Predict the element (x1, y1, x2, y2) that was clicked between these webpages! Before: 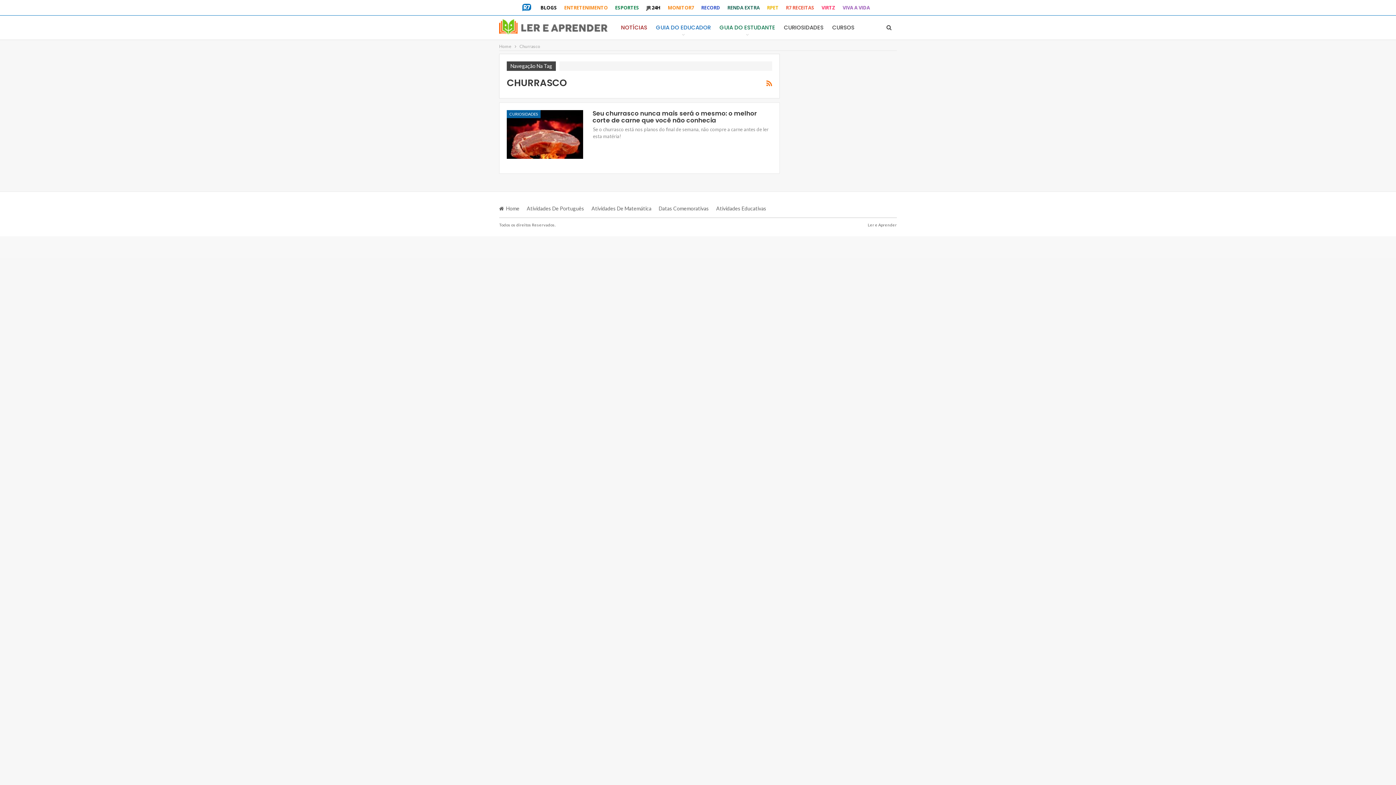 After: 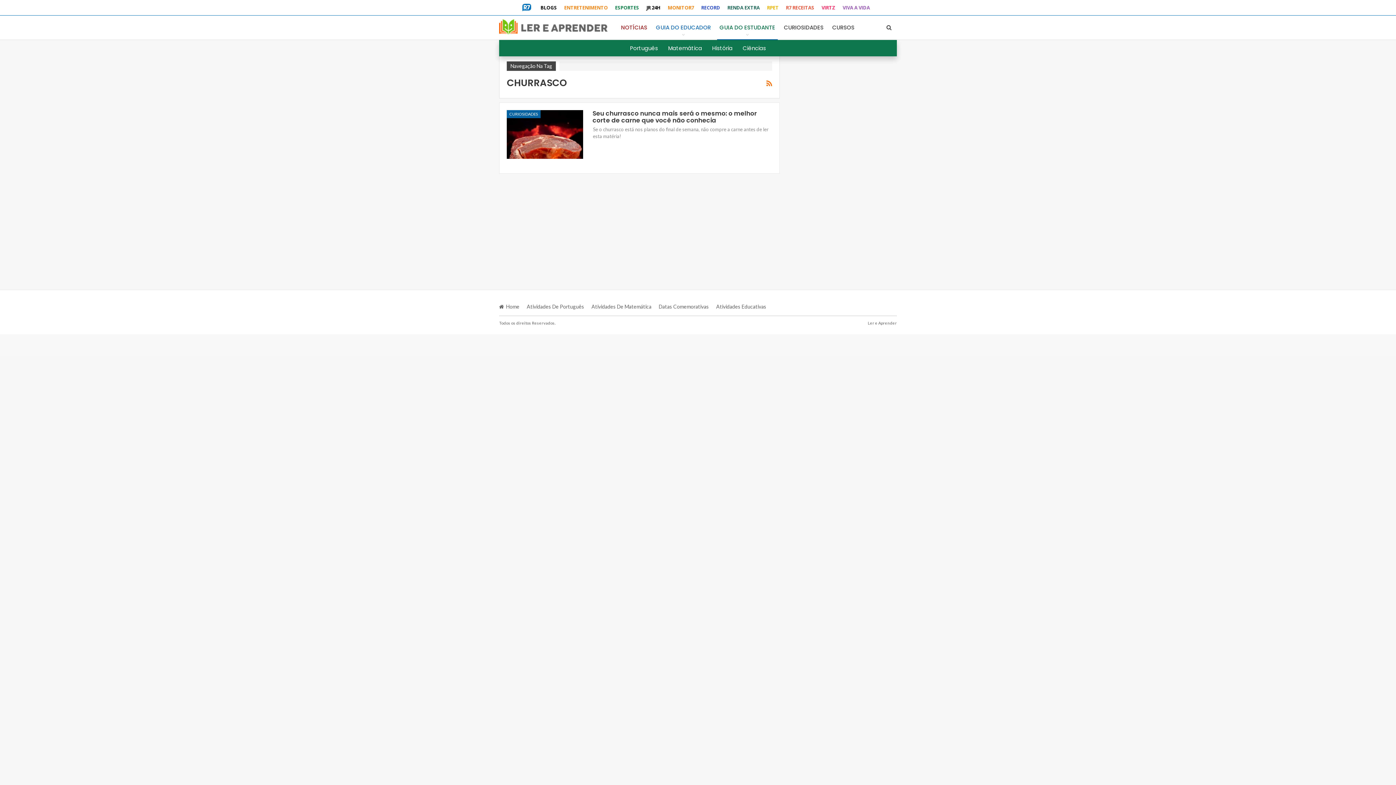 Action: label: GUIA DO ESTUDANTE bbox: (717, 15, 777, 39)